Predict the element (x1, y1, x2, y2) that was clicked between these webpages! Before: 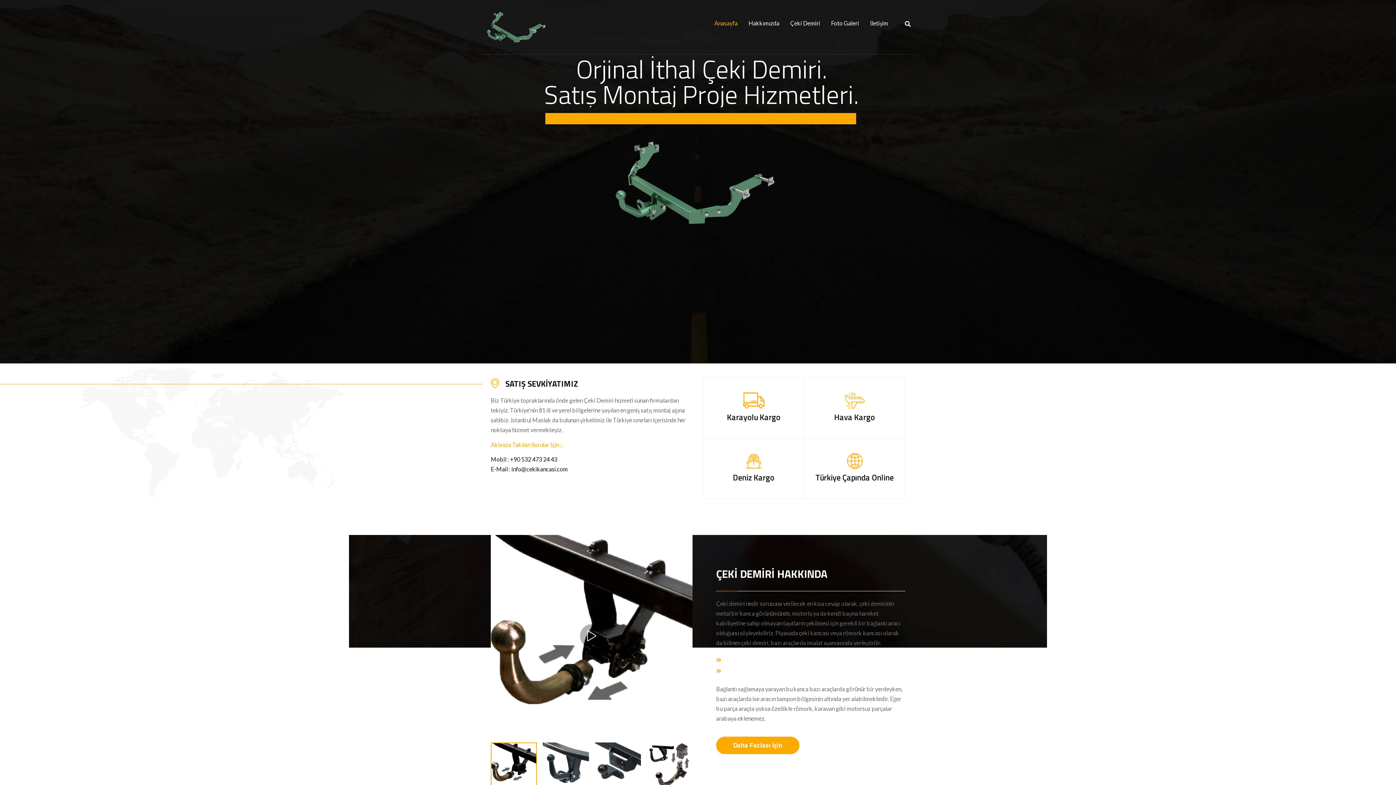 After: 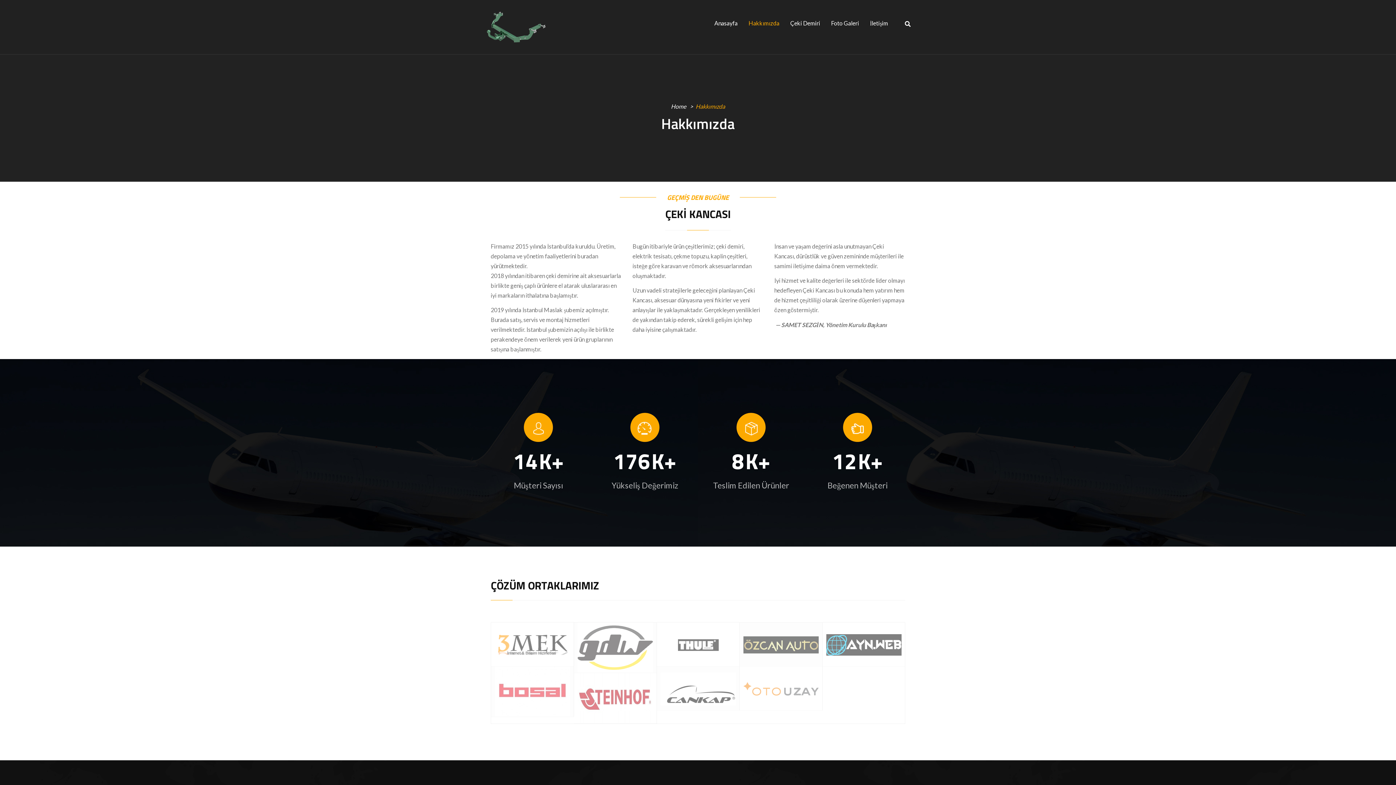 Action: label: Hakkımızda bbox: (748, 10, 779, 35)